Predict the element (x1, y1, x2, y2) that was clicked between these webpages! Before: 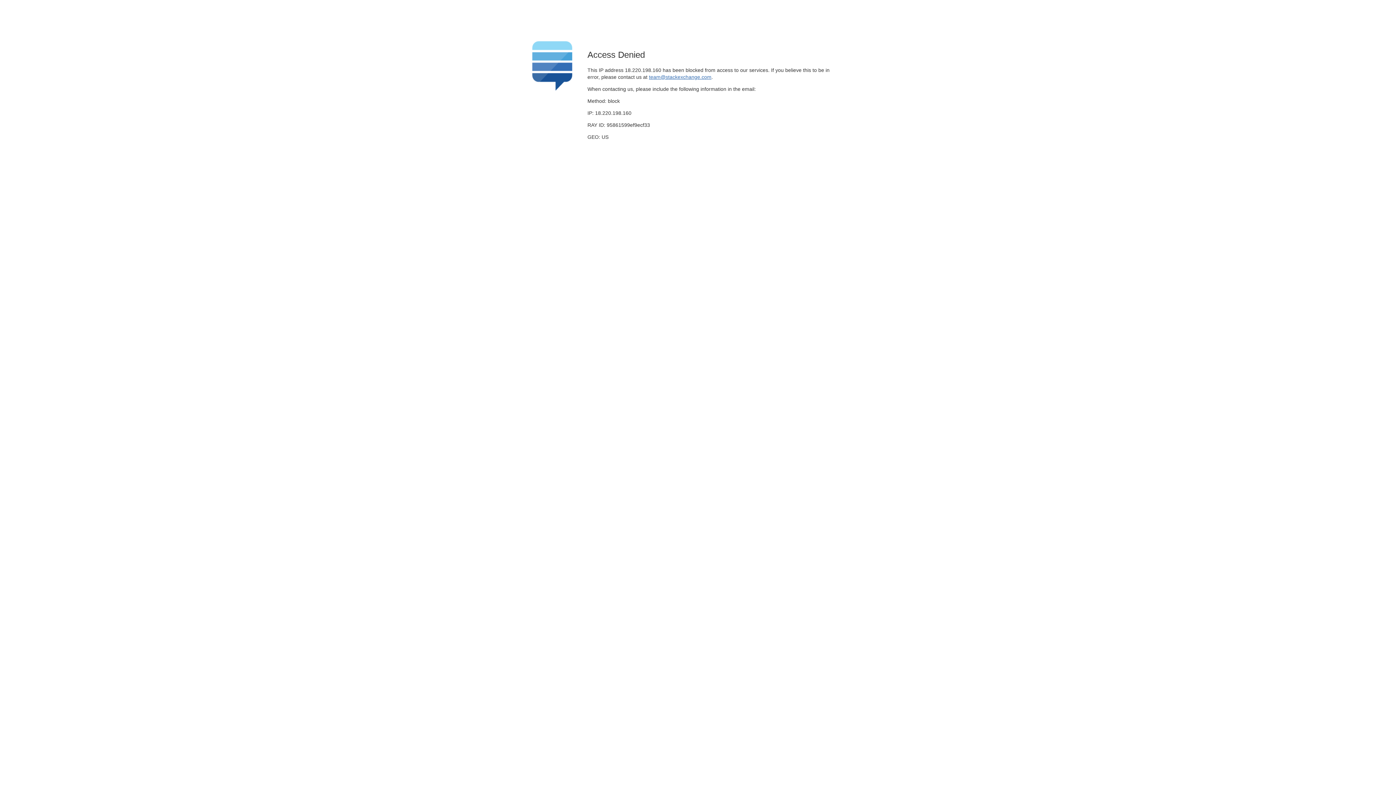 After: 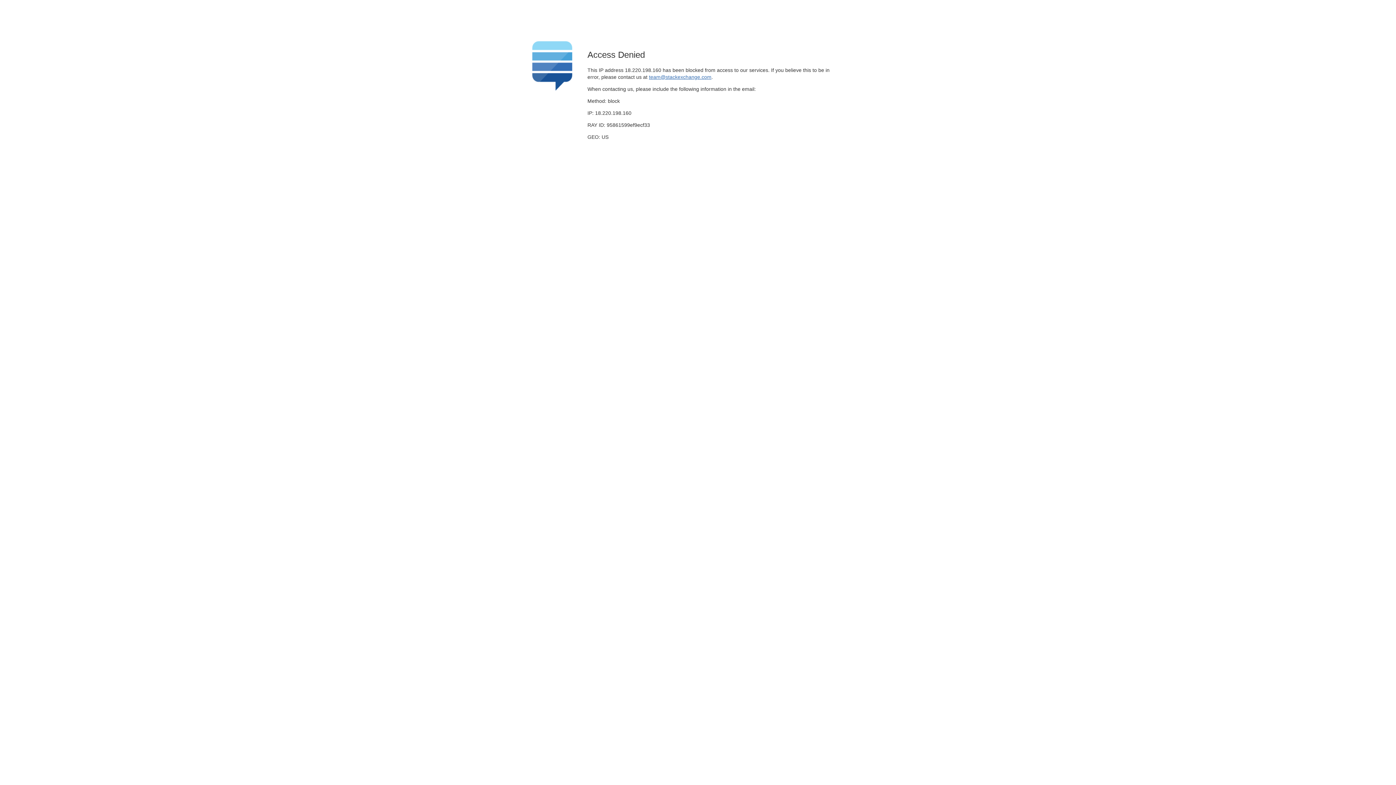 Action: bbox: (649, 74, 711, 79) label: team@stackexchange.com